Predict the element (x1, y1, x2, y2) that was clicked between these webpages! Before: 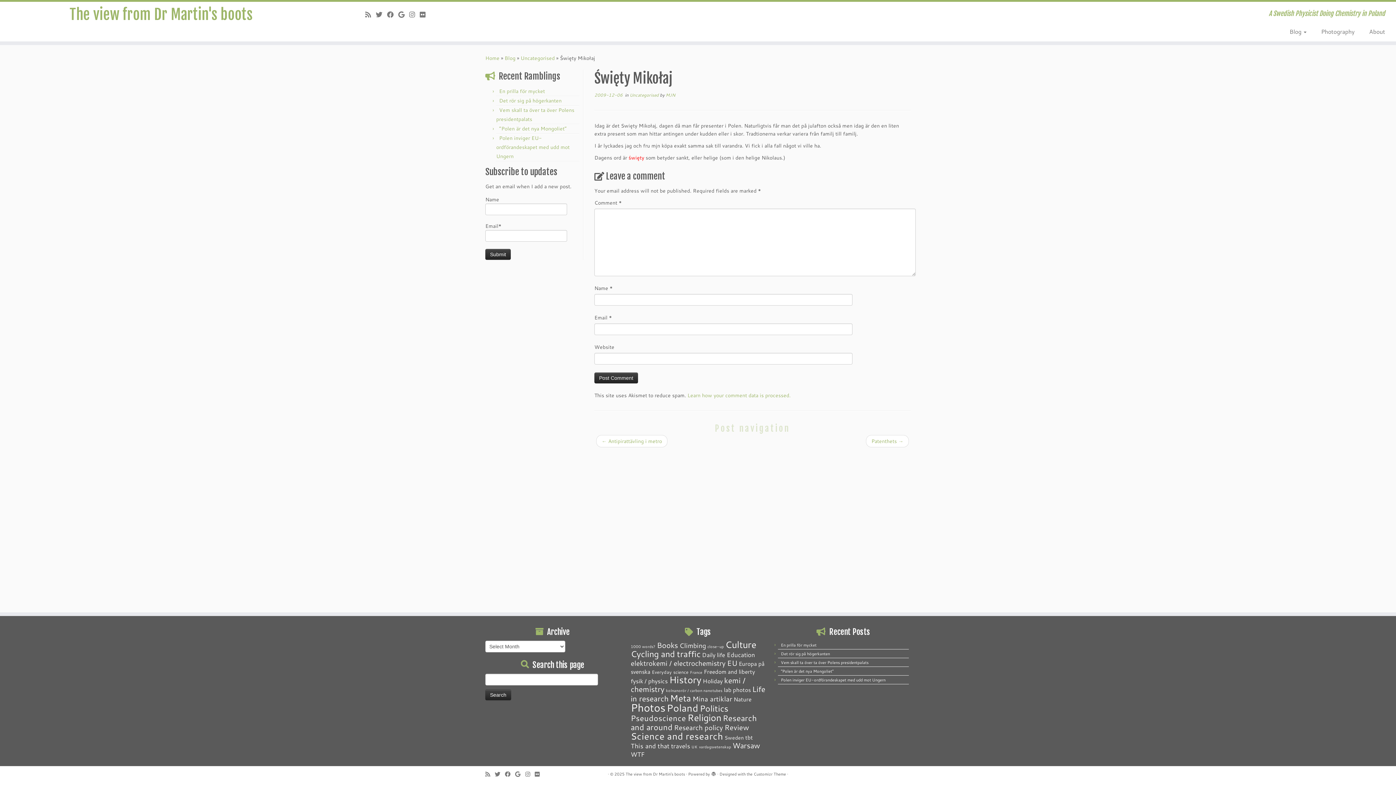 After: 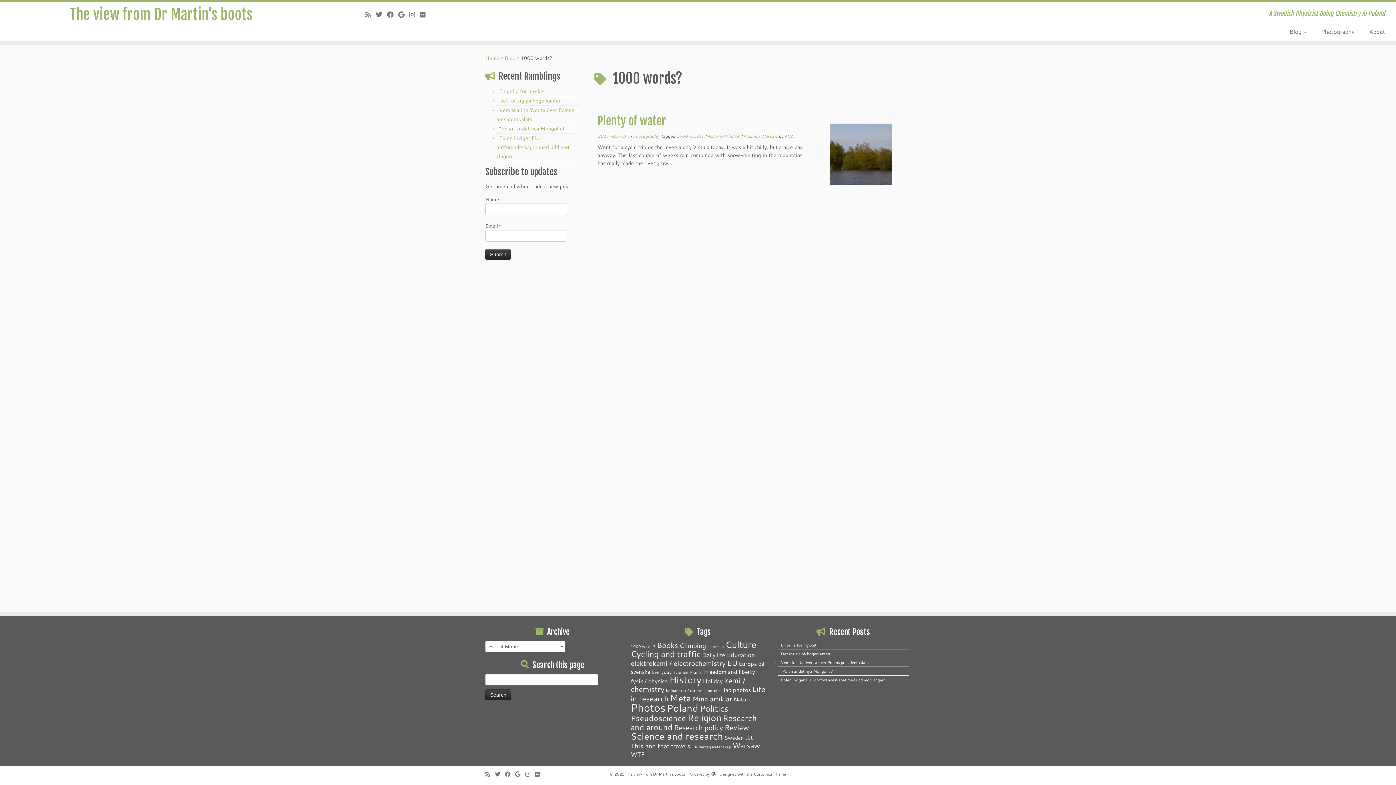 Action: label: 1000 words? (1 item) bbox: (630, 644, 655, 649)